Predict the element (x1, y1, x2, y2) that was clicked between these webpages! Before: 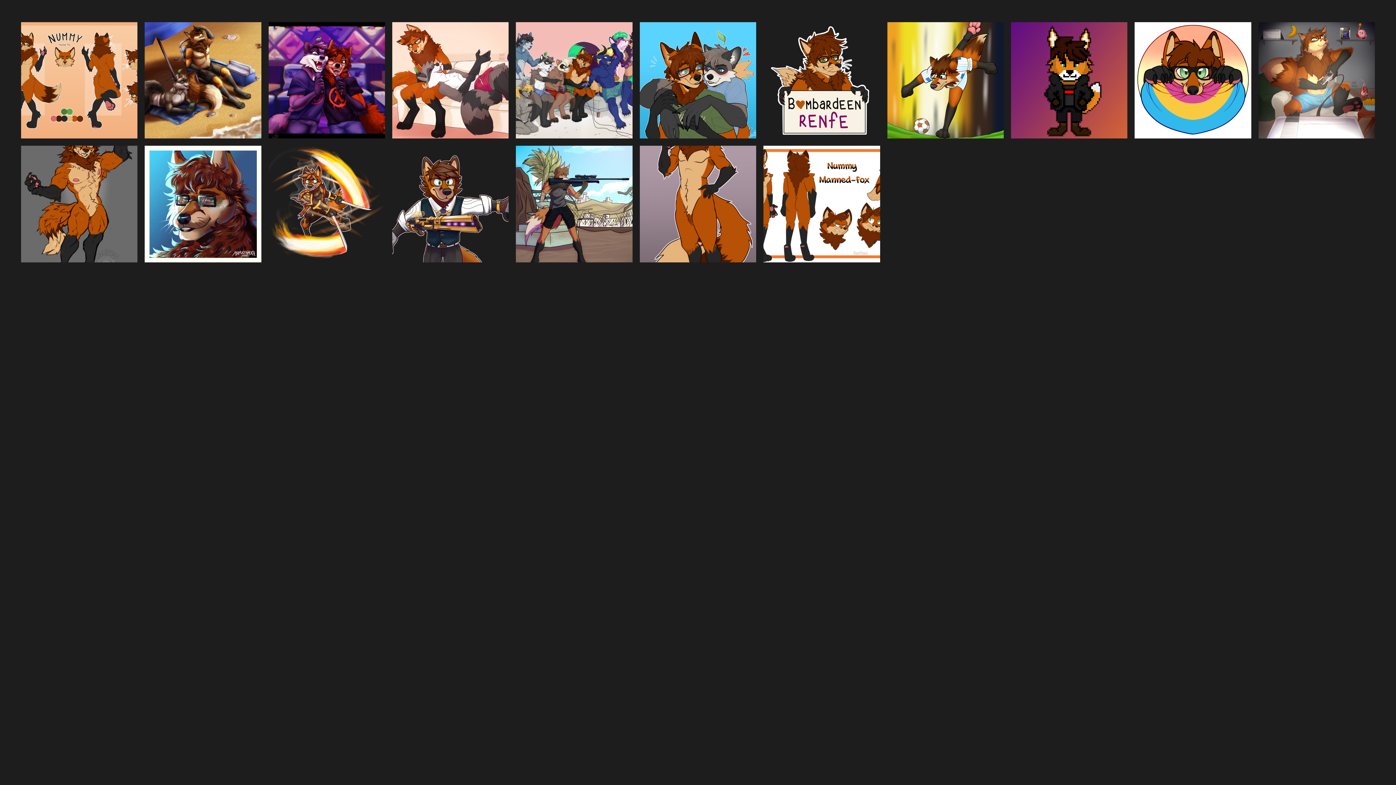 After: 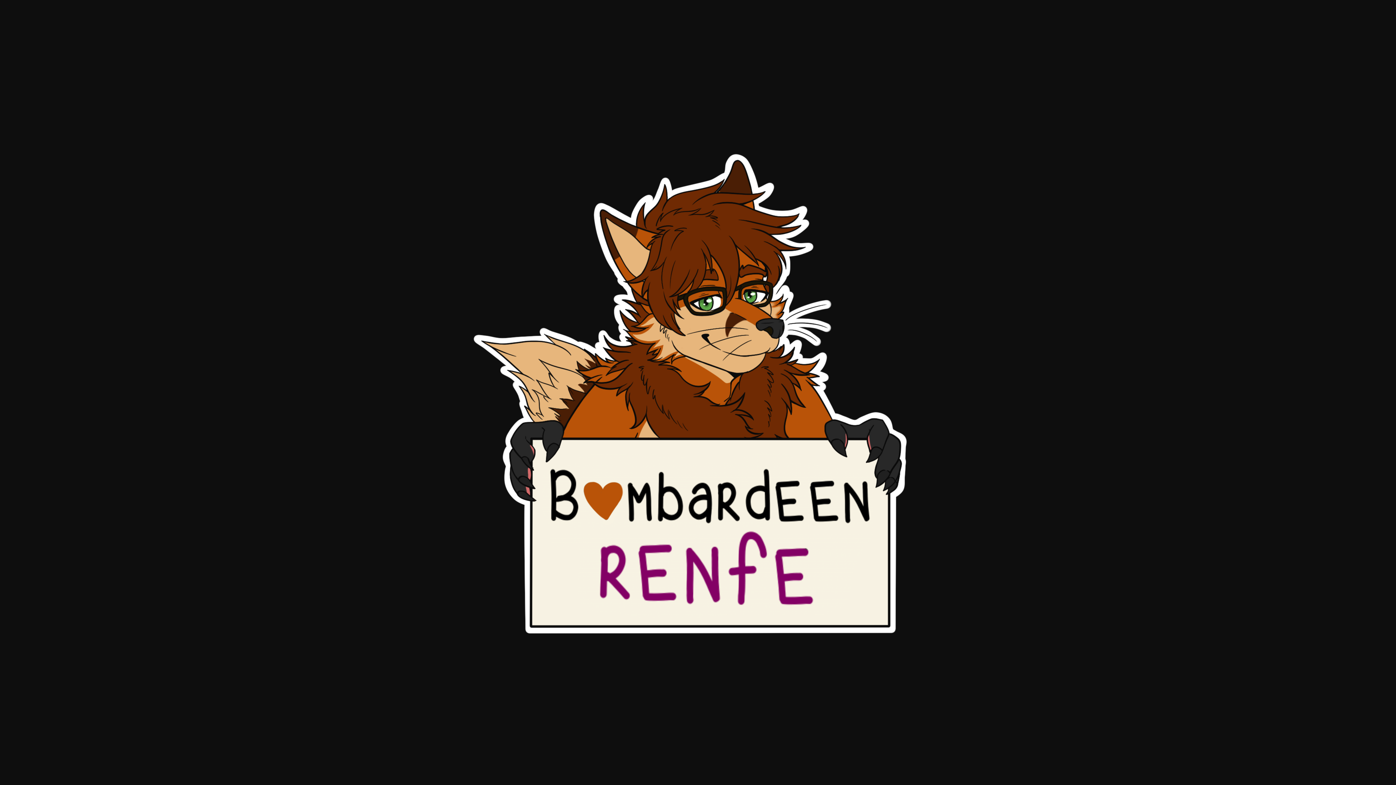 Action: bbox: (763, 22, 880, 138)